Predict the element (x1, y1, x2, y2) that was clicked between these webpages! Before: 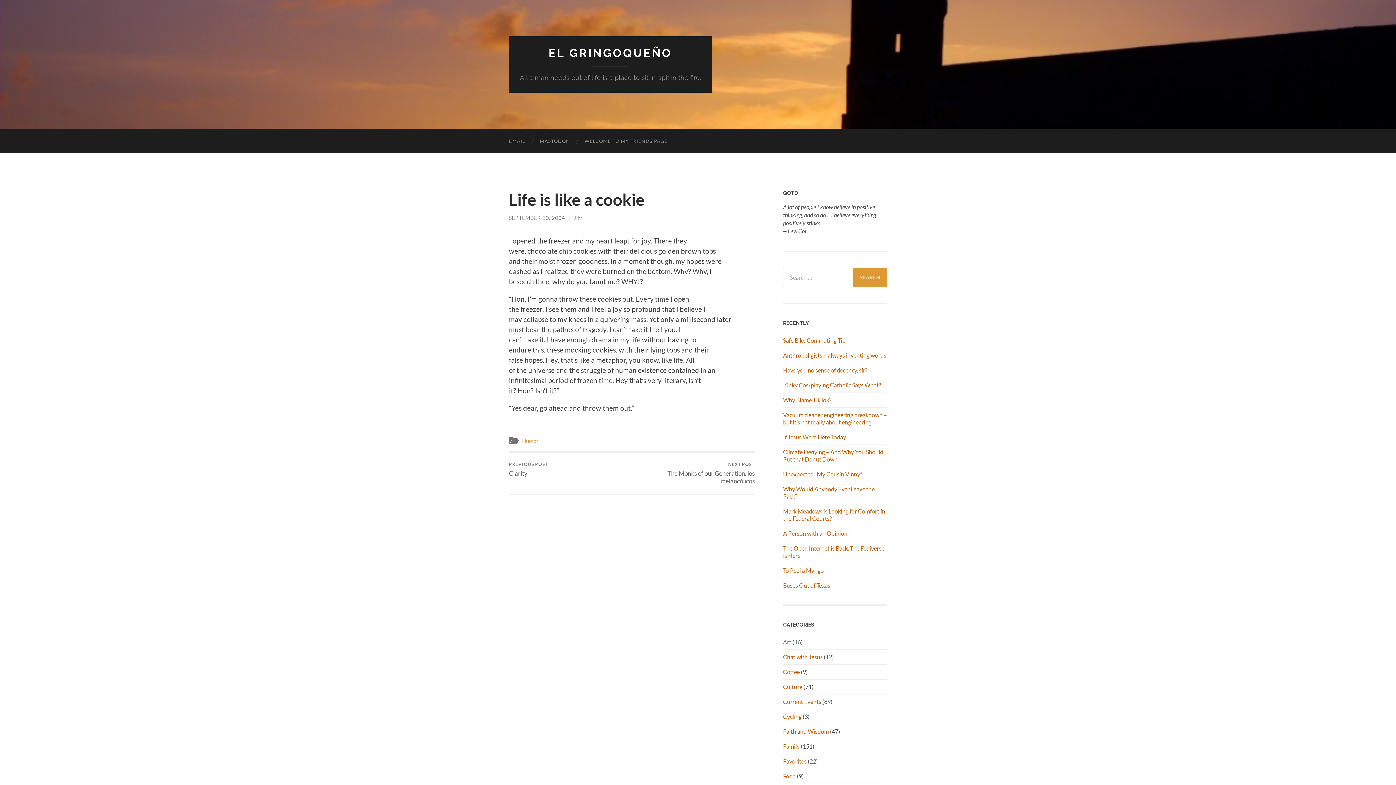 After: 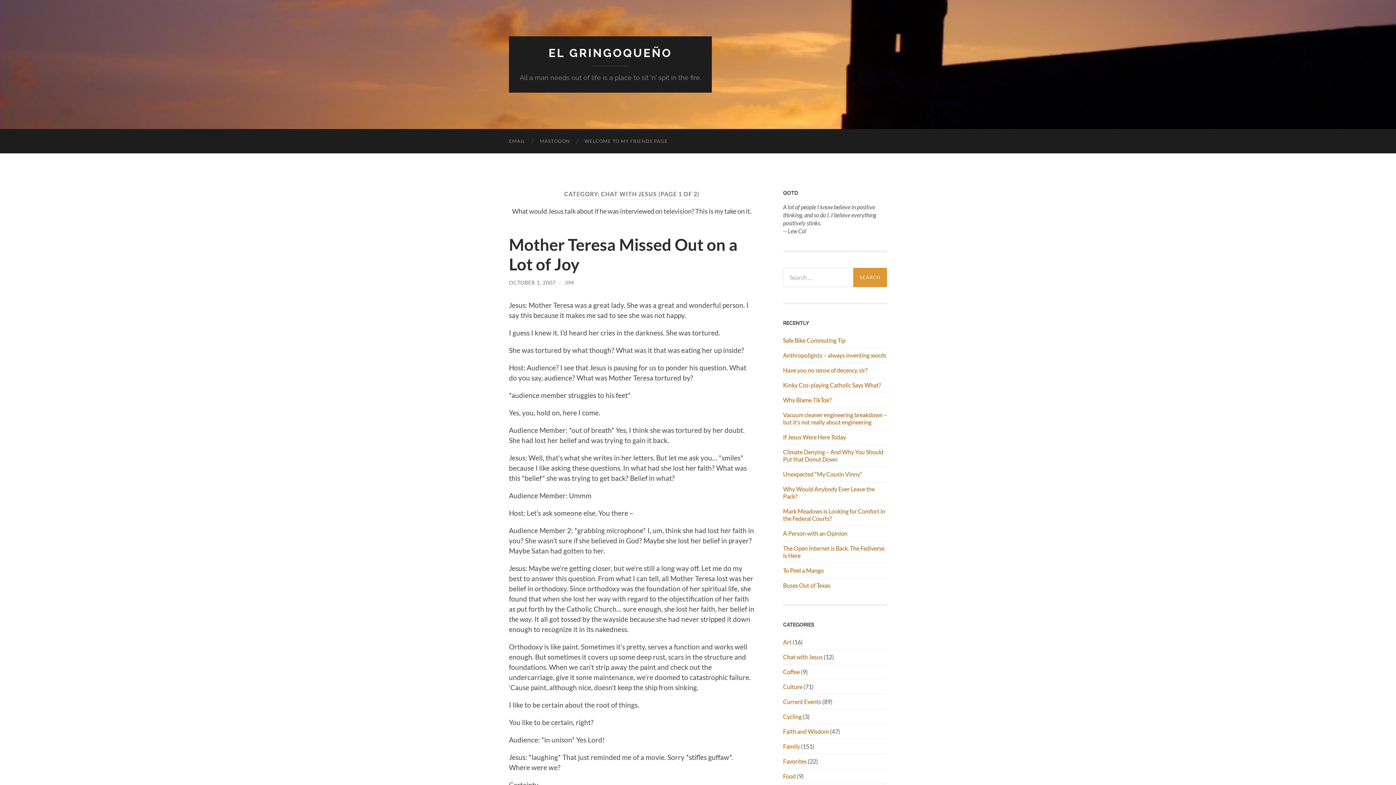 Action: bbox: (783, 653, 822, 660) label: Chat with Jesus